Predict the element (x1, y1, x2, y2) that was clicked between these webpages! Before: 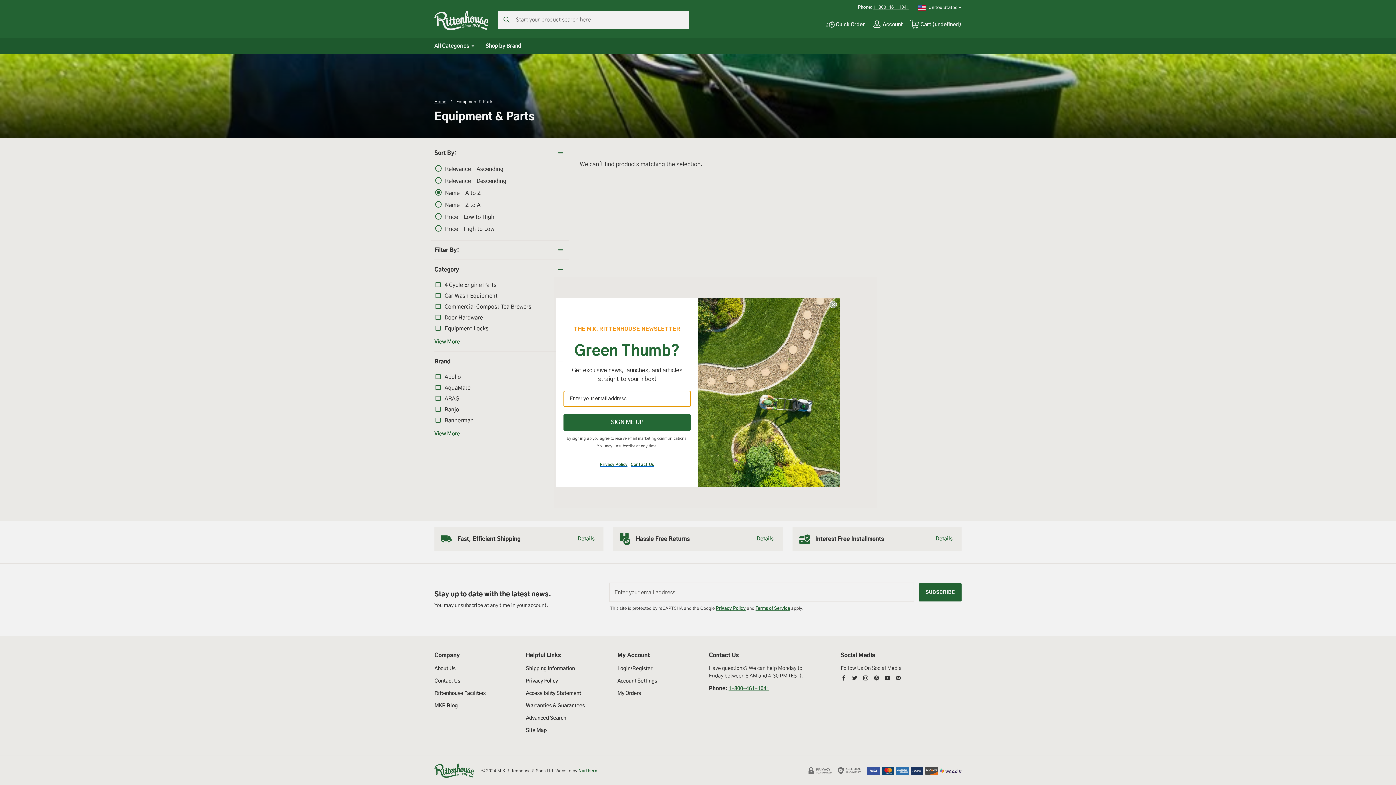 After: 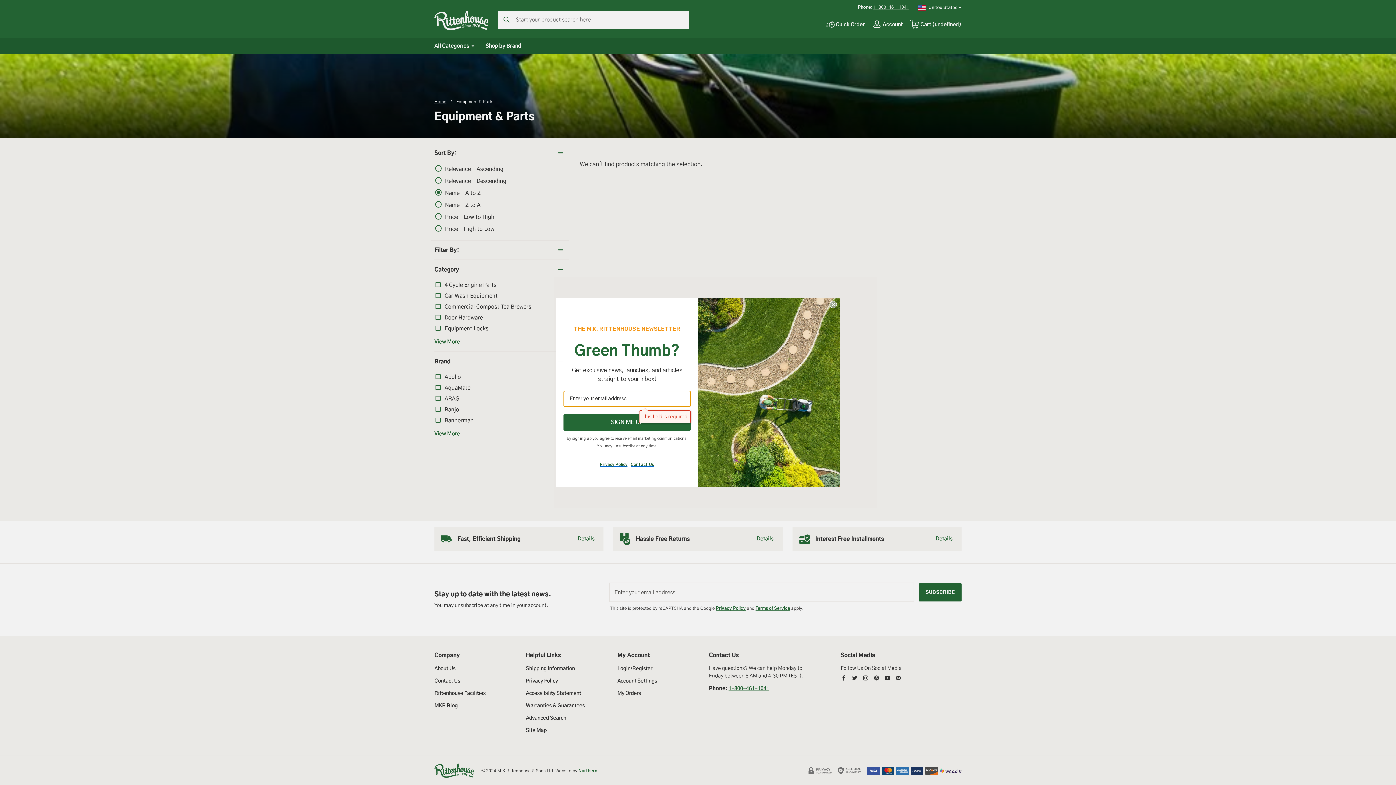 Action: label: SIGN ME UP bbox: (563, 414, 690, 430)